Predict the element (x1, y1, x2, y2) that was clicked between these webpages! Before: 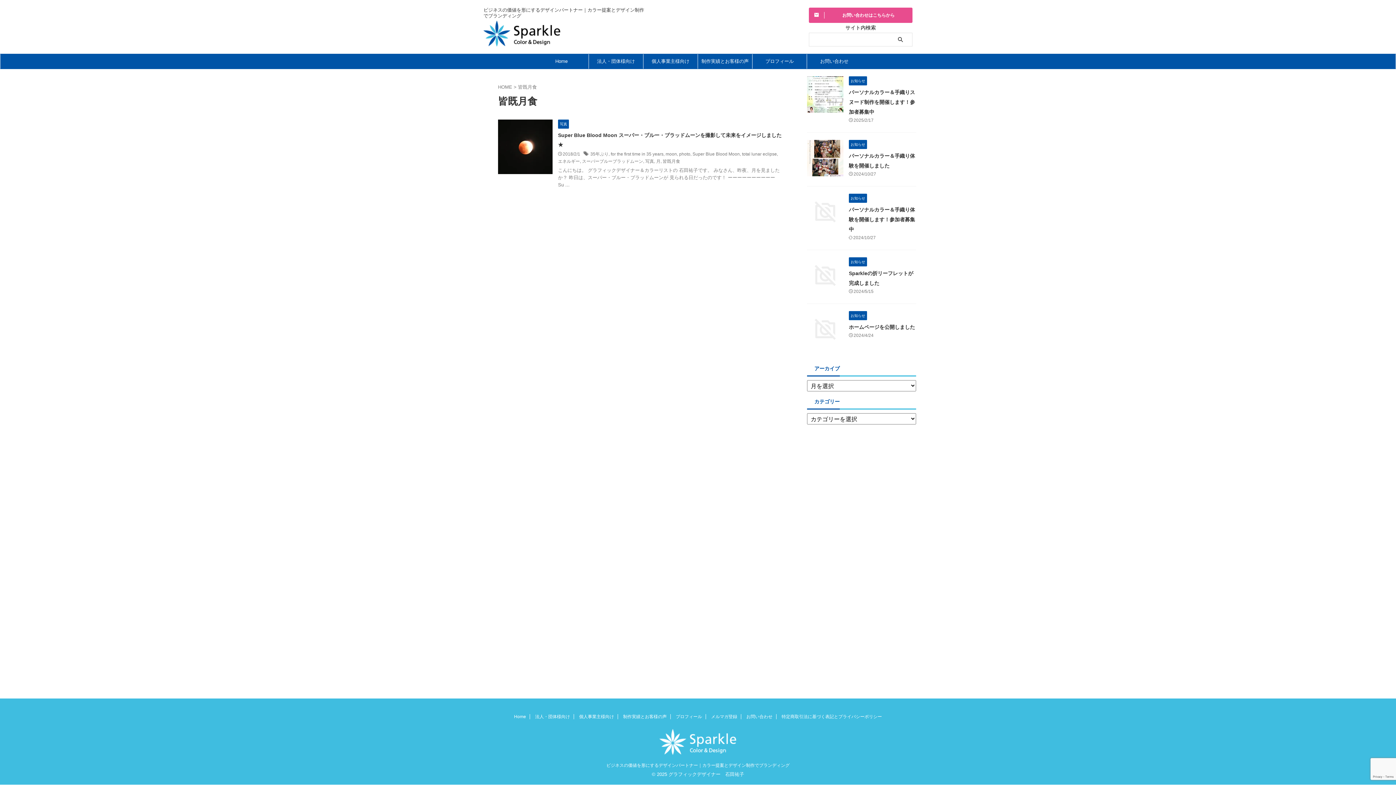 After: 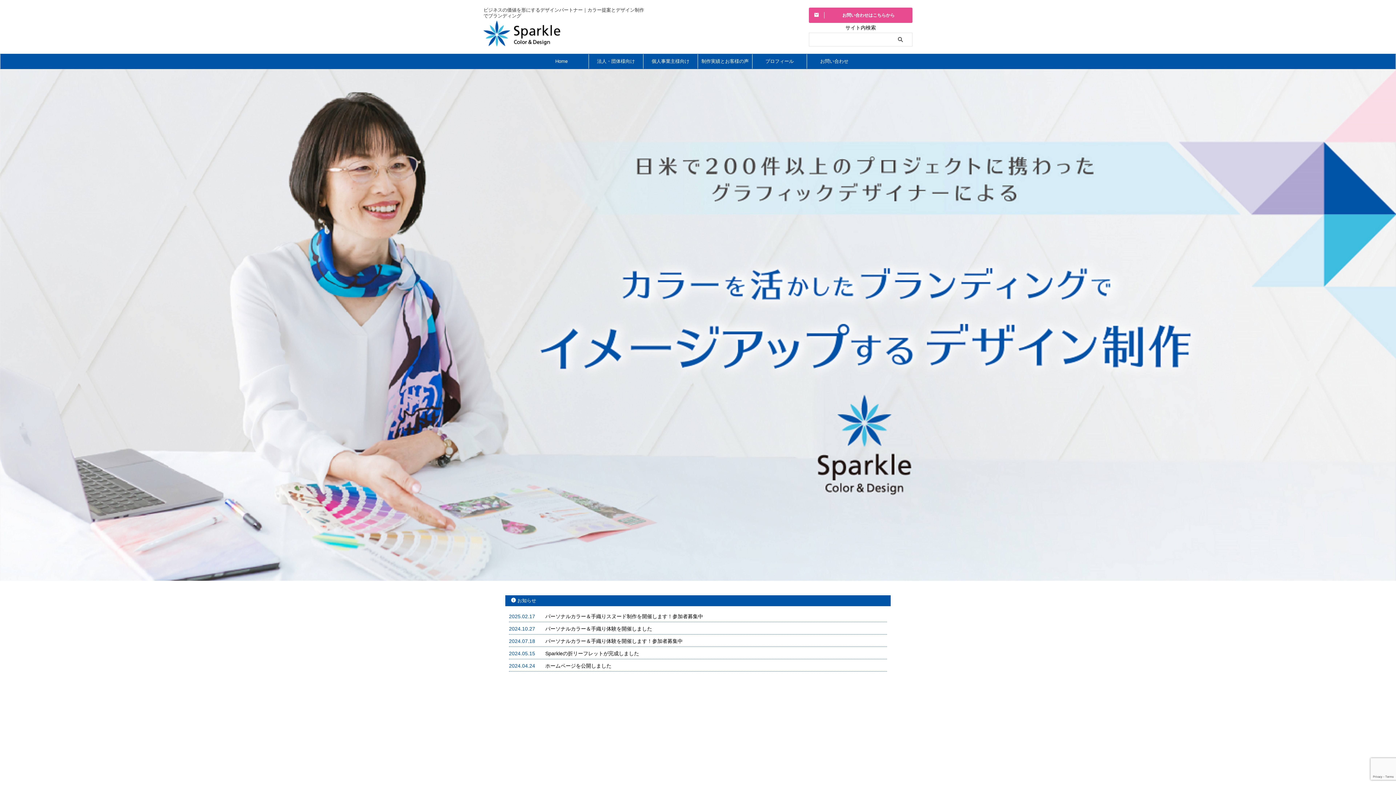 Action: bbox: (483, 39, 560, 47)